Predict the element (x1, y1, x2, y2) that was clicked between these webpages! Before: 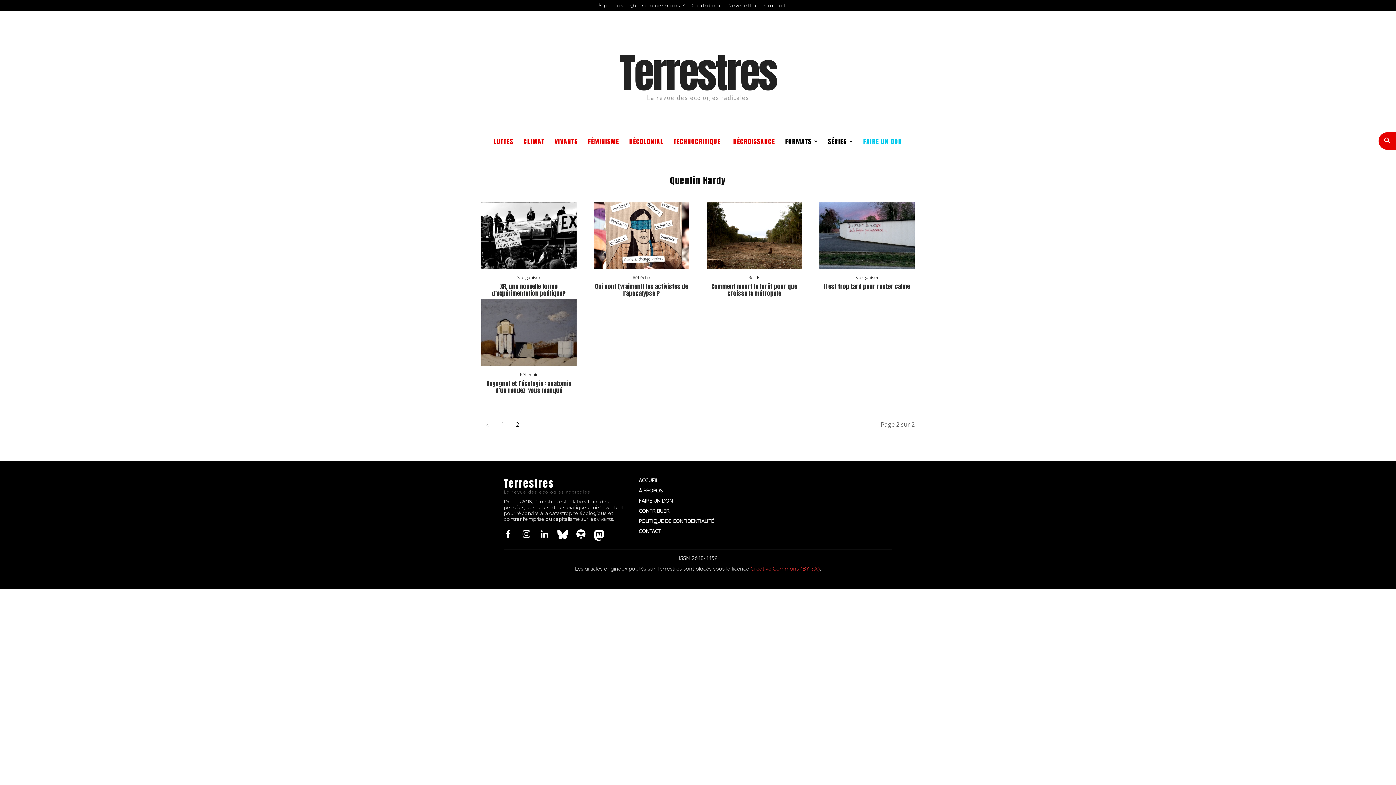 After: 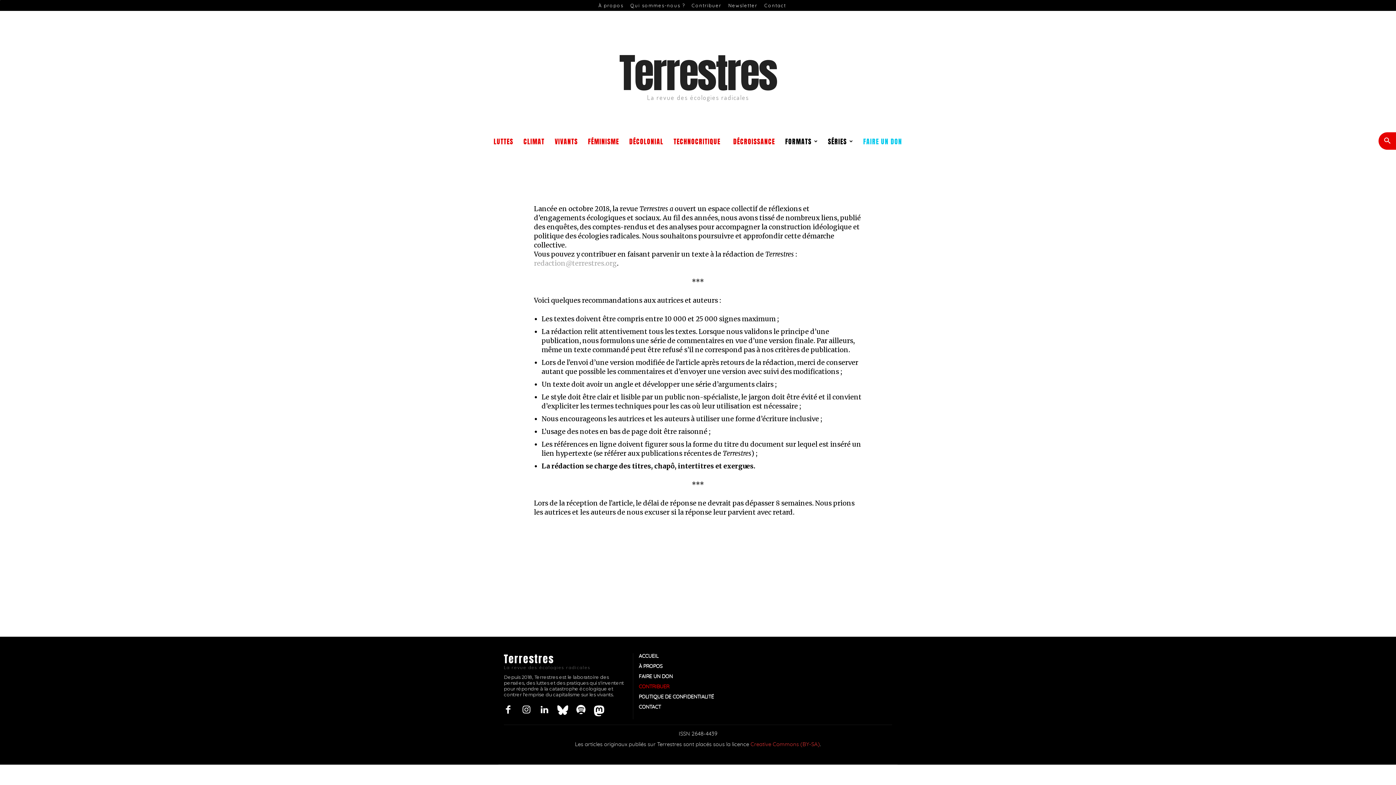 Action: bbox: (691, 2, 721, 8) label: Contribuer